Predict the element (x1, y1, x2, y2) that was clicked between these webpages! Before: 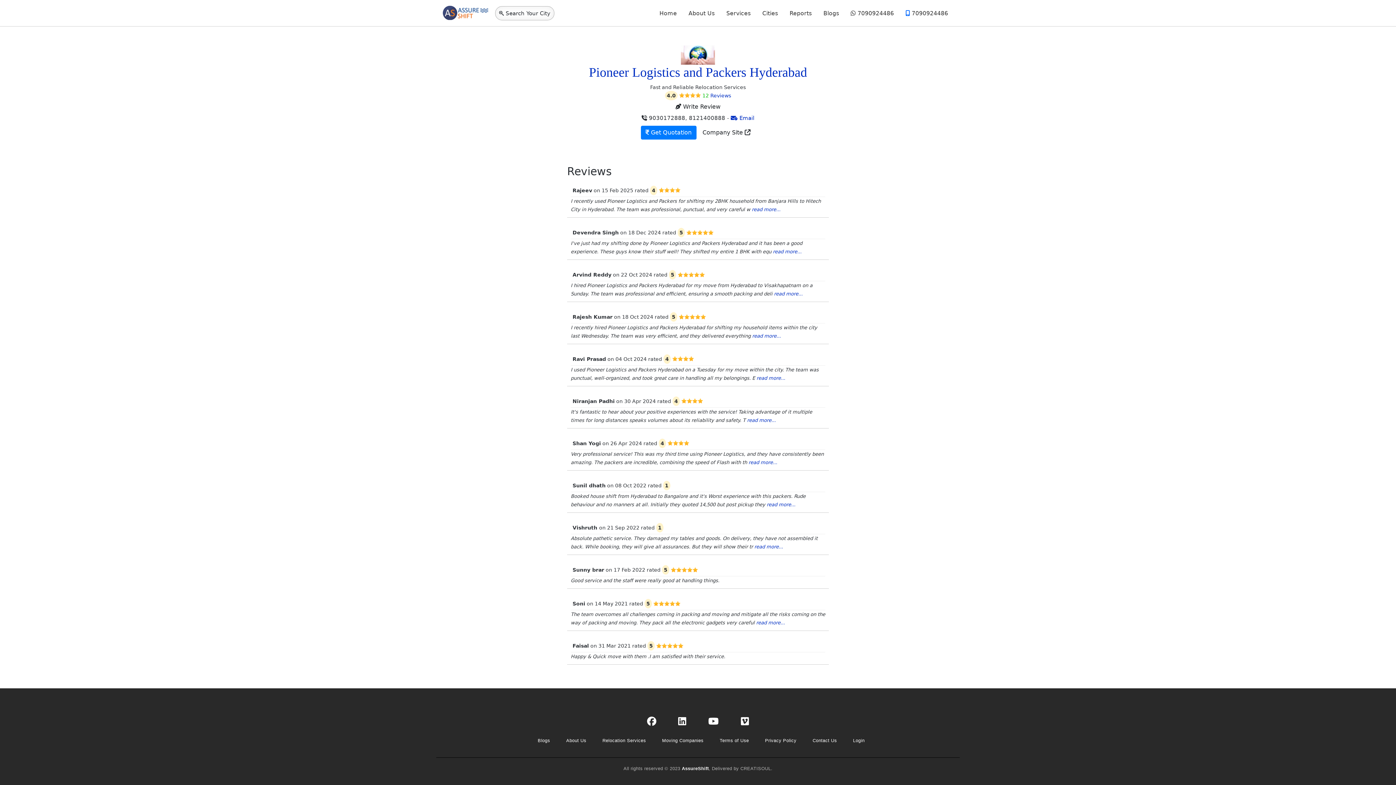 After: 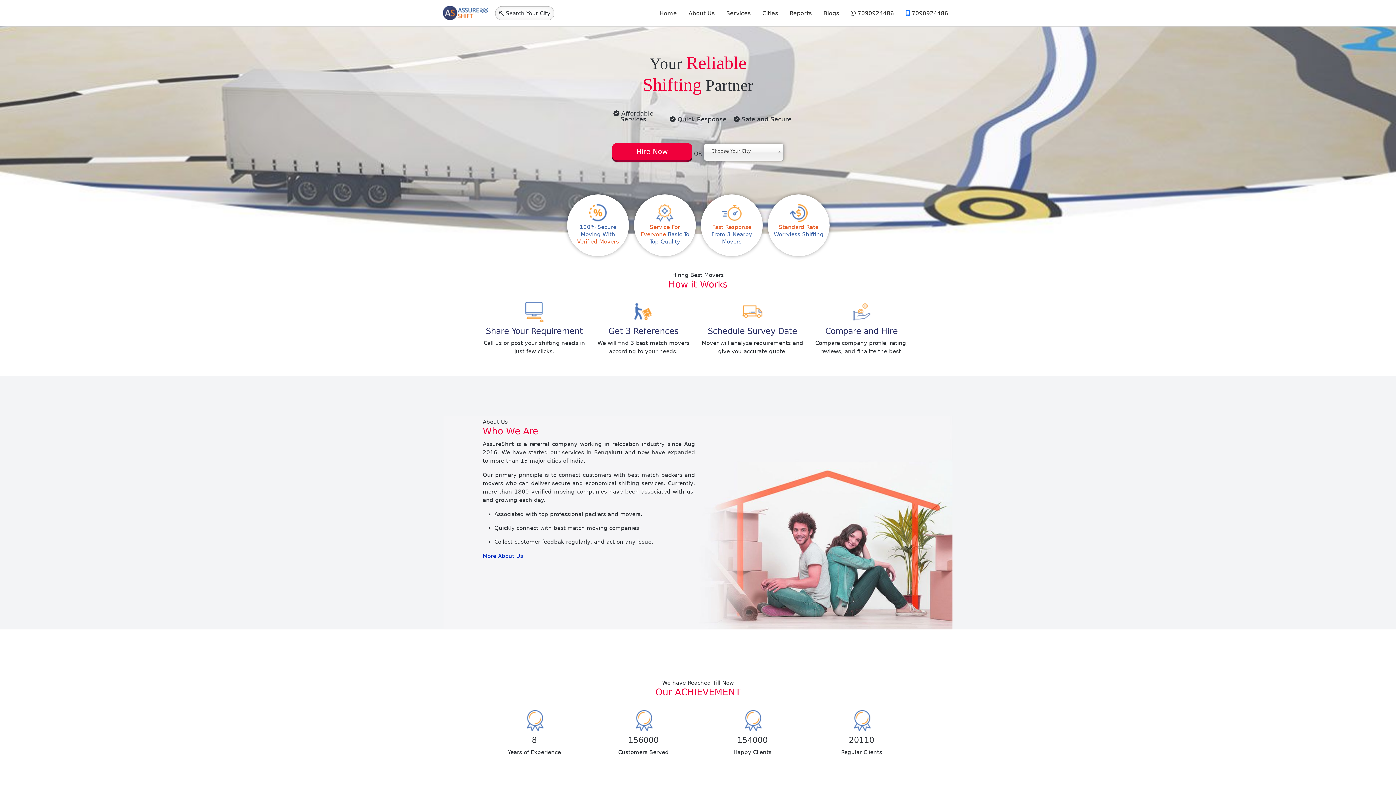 Action: bbox: (682, 766, 708, 771) label: AssureShift